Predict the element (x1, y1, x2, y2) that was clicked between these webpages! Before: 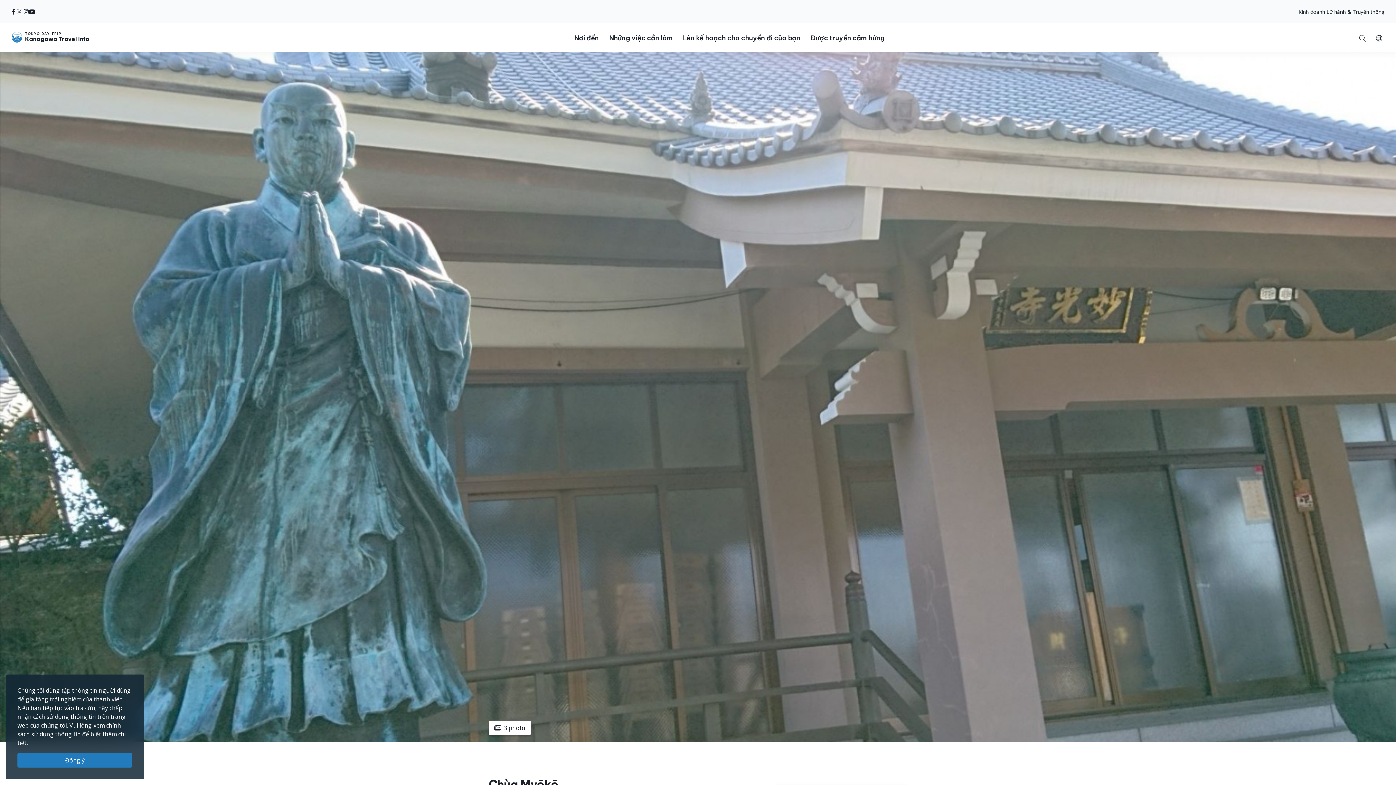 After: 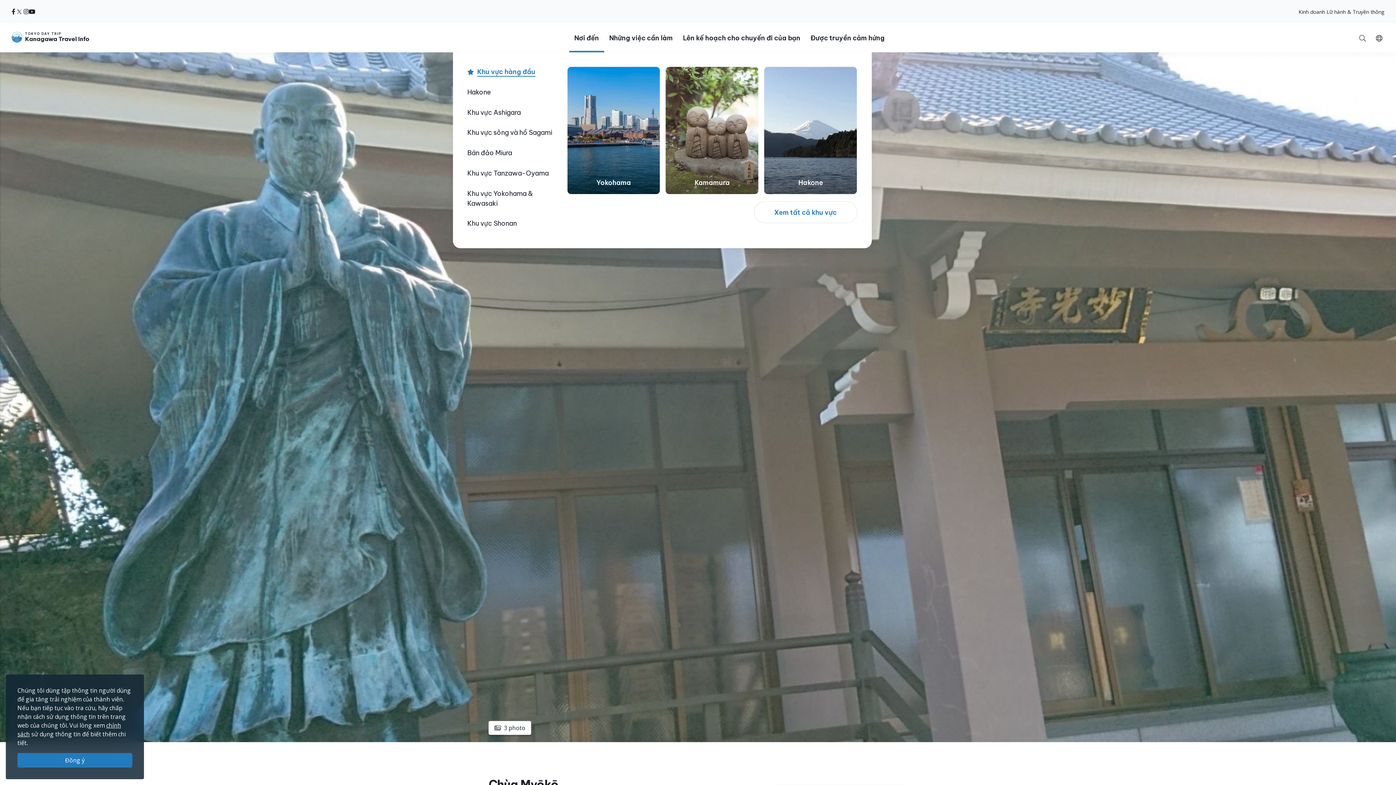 Action: bbox: (569, 23, 604, 52) label: Nơi đến